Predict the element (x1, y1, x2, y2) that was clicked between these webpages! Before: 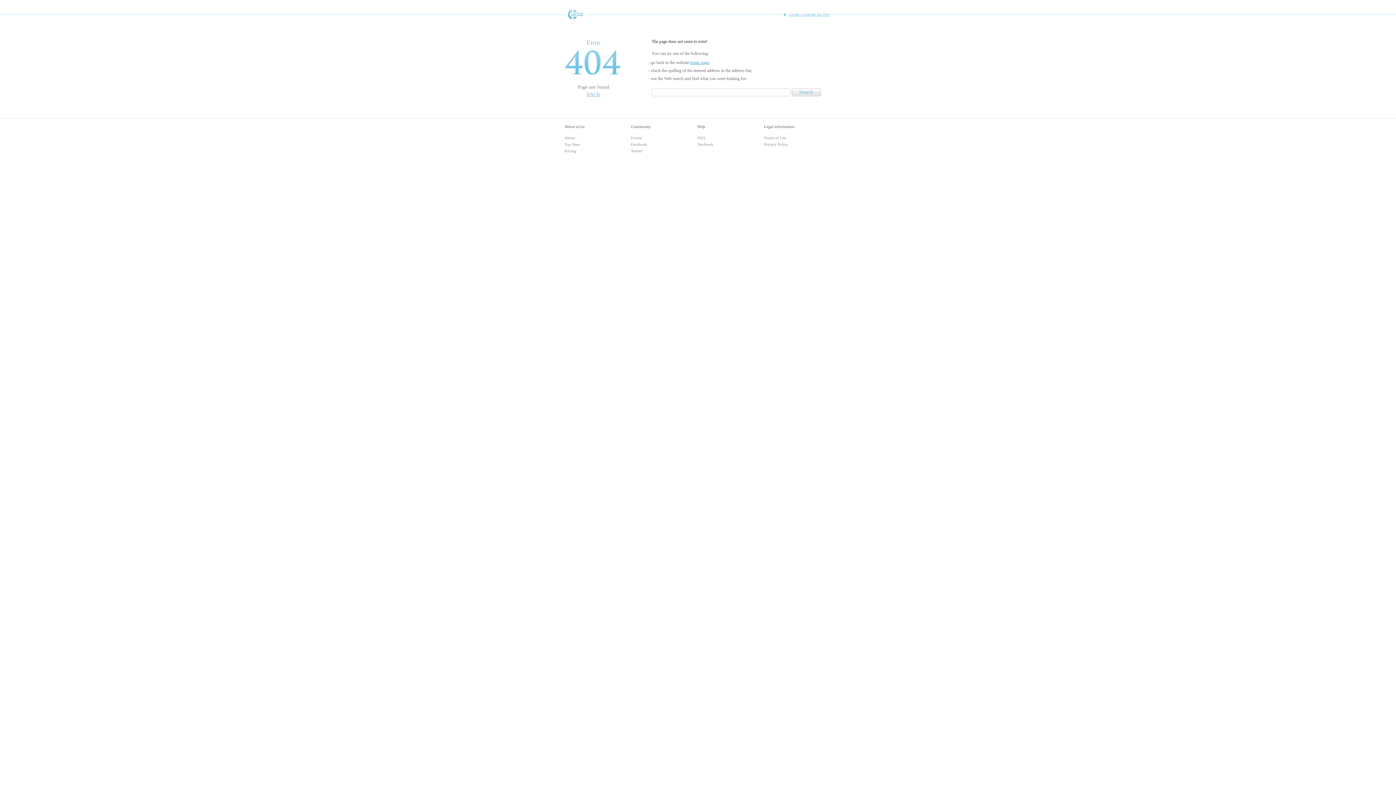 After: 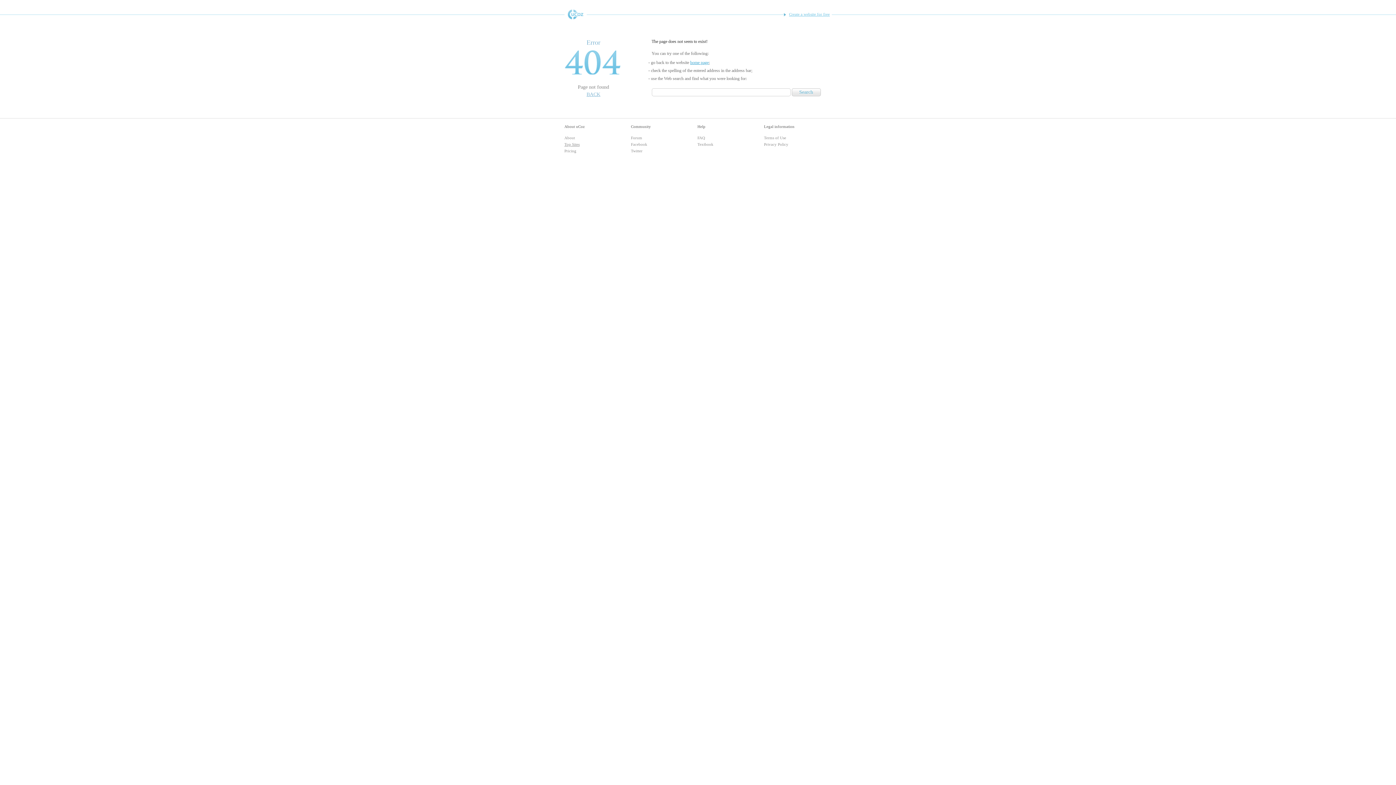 Action: label: Top Sites bbox: (564, 142, 579, 146)